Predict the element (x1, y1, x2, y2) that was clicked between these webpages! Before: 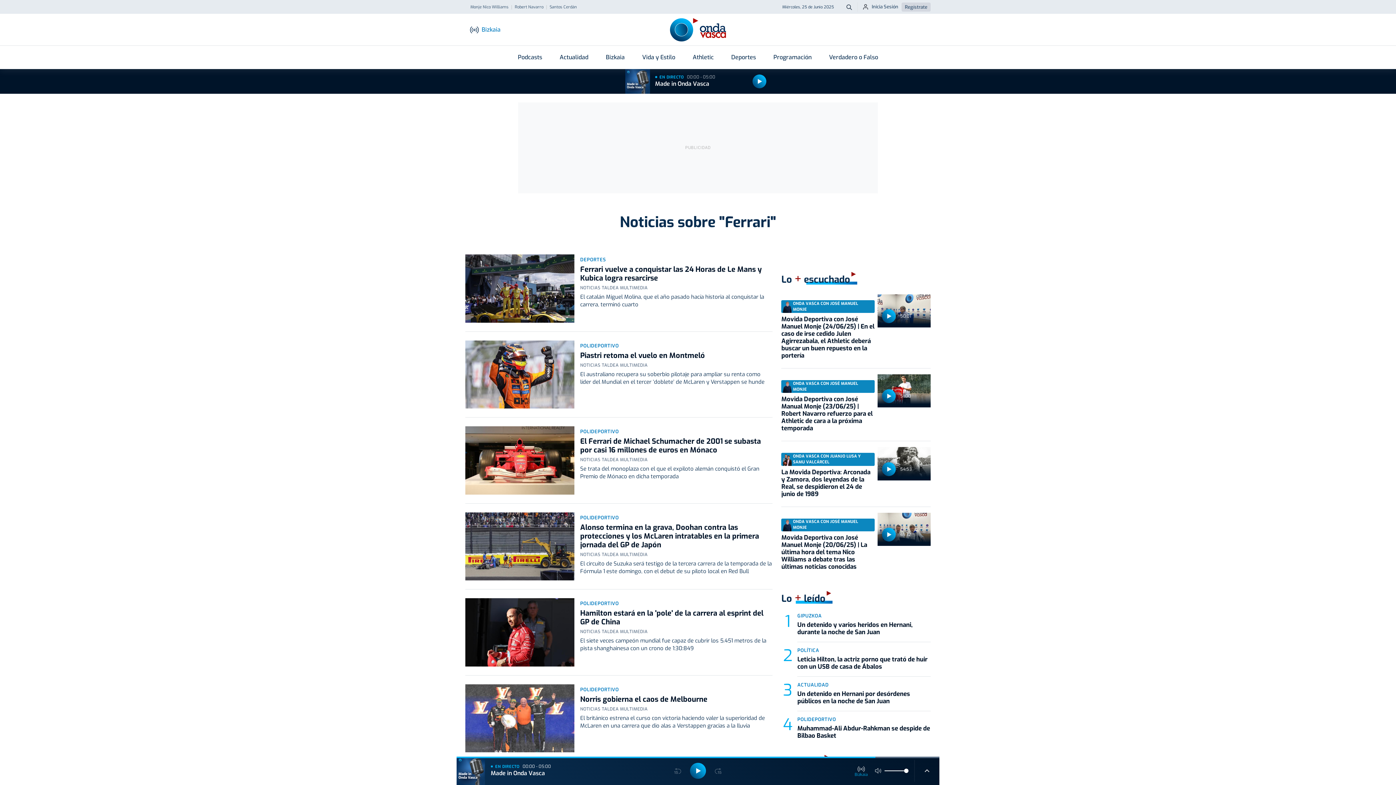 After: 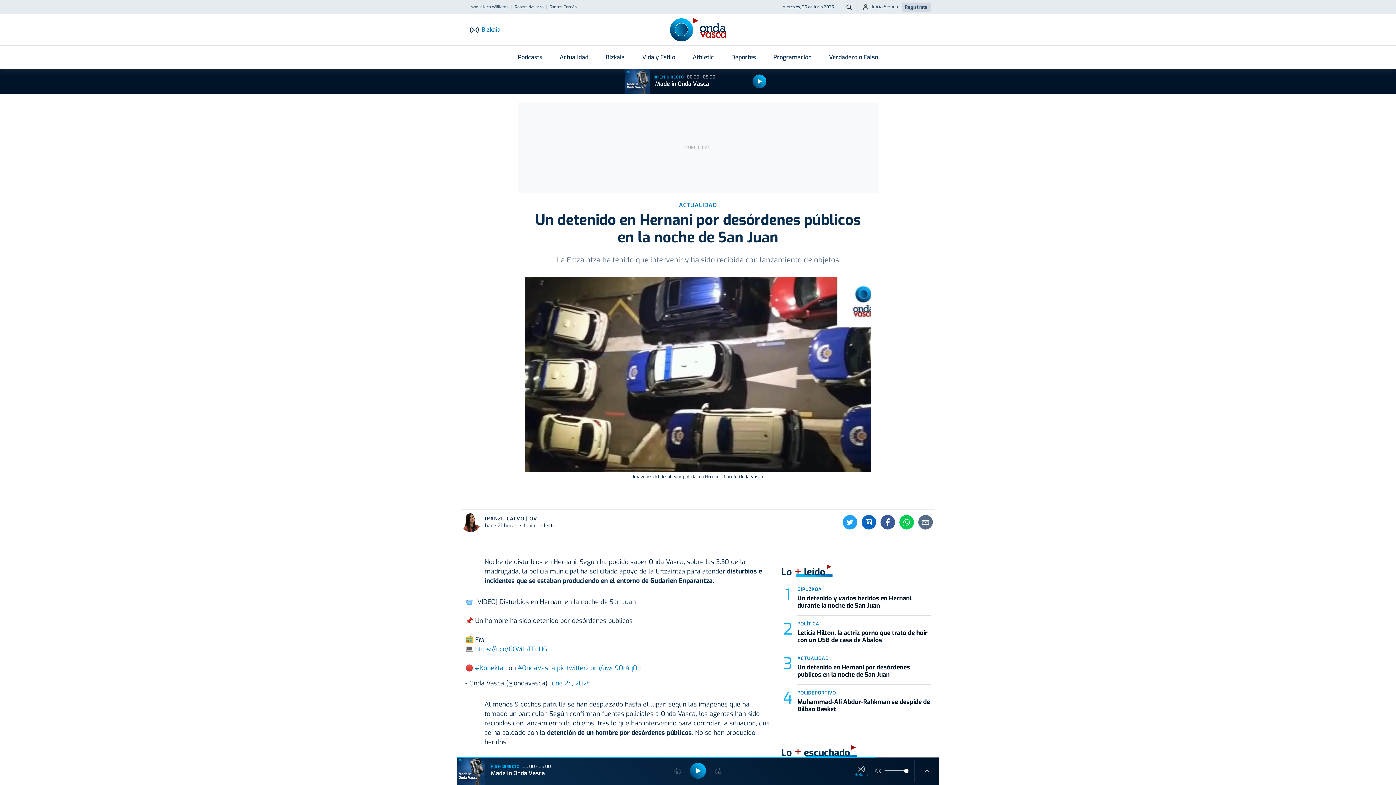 Action: bbox: (797, 690, 910, 705) label: Un detenido en Hernani por desórdenes públicos en la noche de San Juan